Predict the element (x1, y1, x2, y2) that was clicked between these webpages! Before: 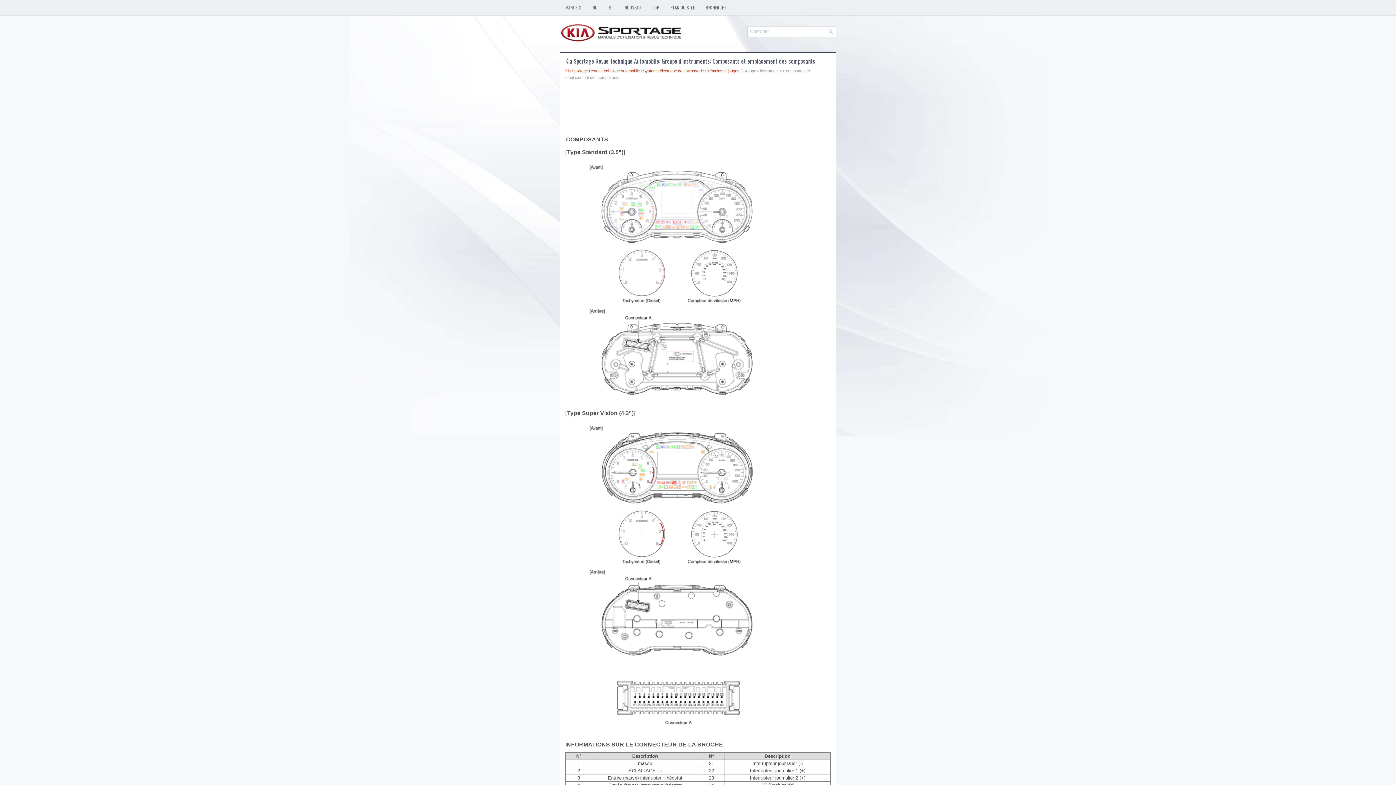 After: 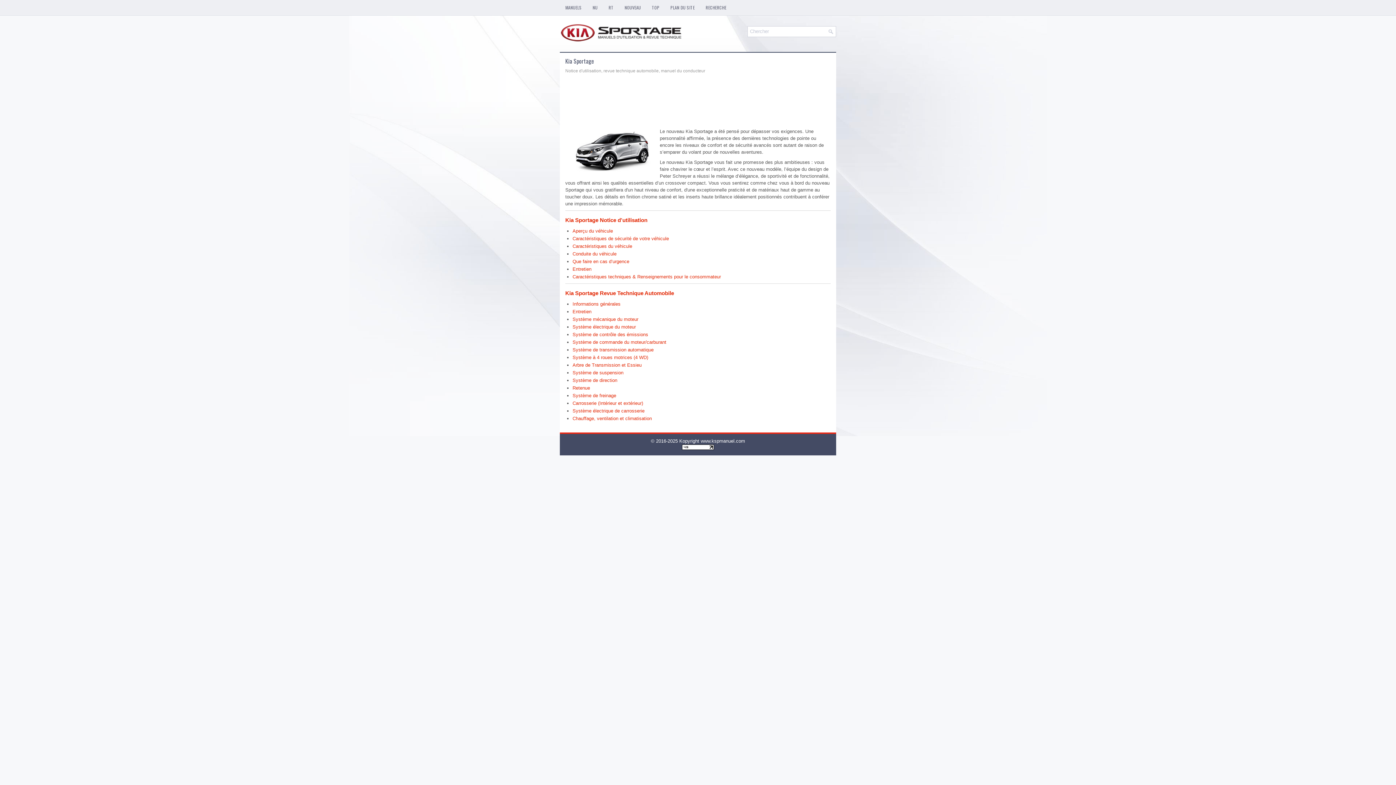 Action: bbox: (560, 38, 690, 44)